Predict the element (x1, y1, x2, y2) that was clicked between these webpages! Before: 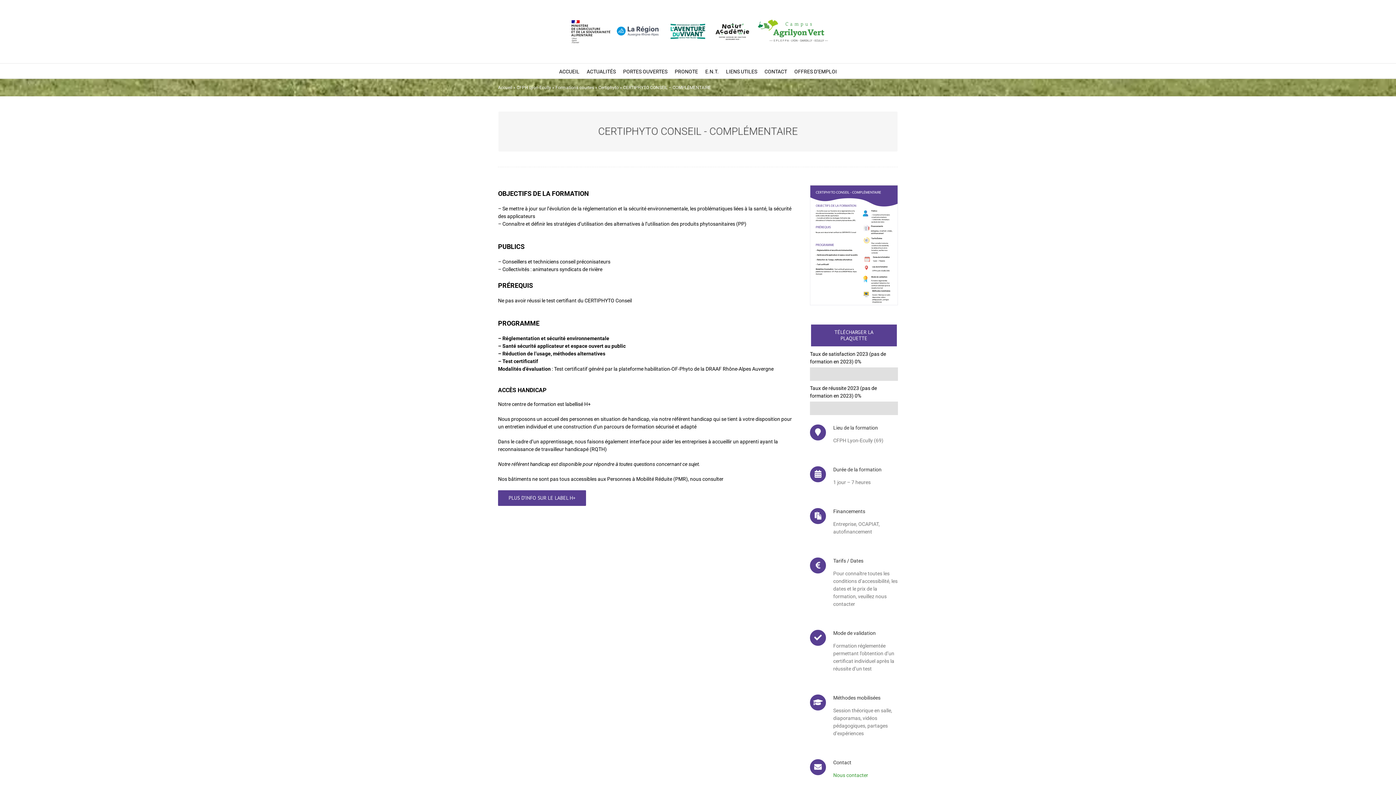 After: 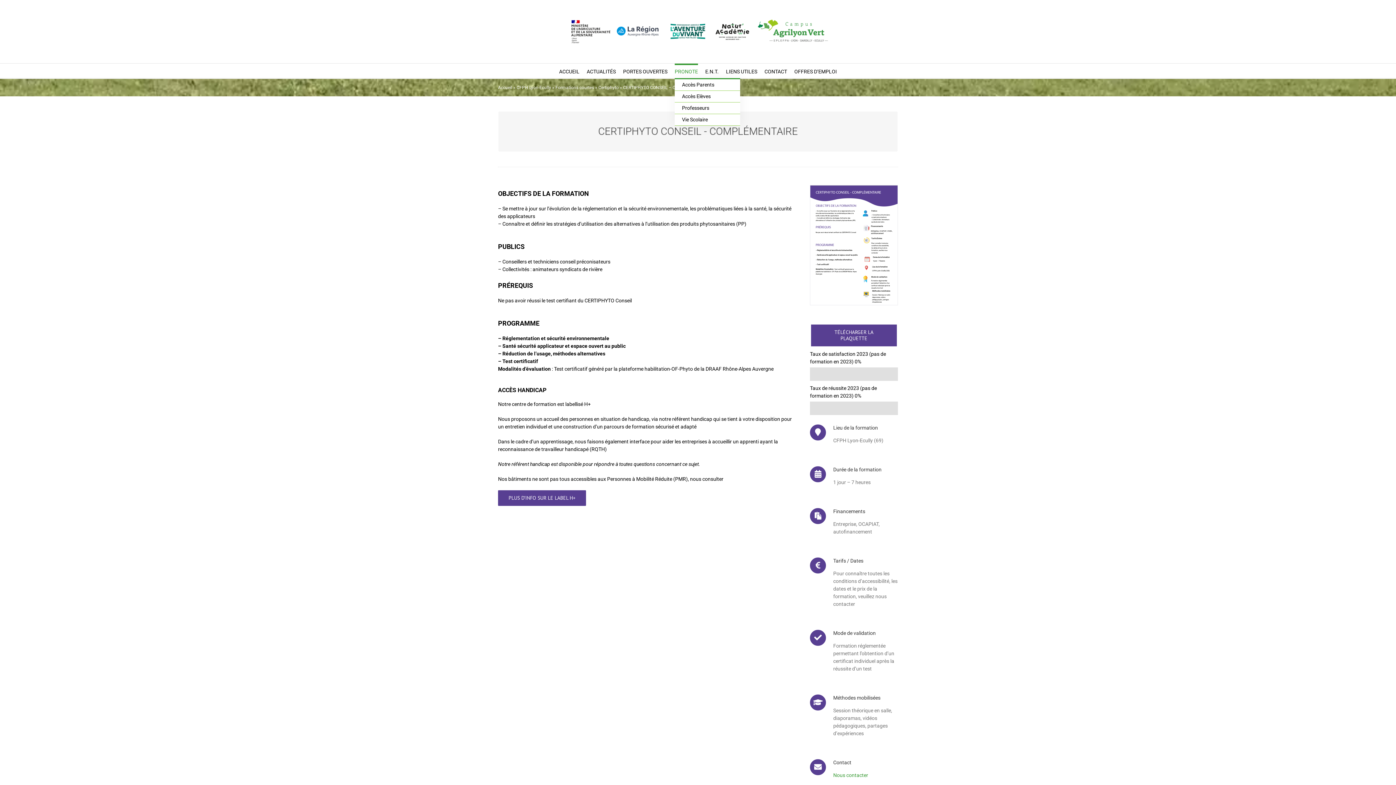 Action: bbox: (674, 63, 698, 78) label: PRONOTE